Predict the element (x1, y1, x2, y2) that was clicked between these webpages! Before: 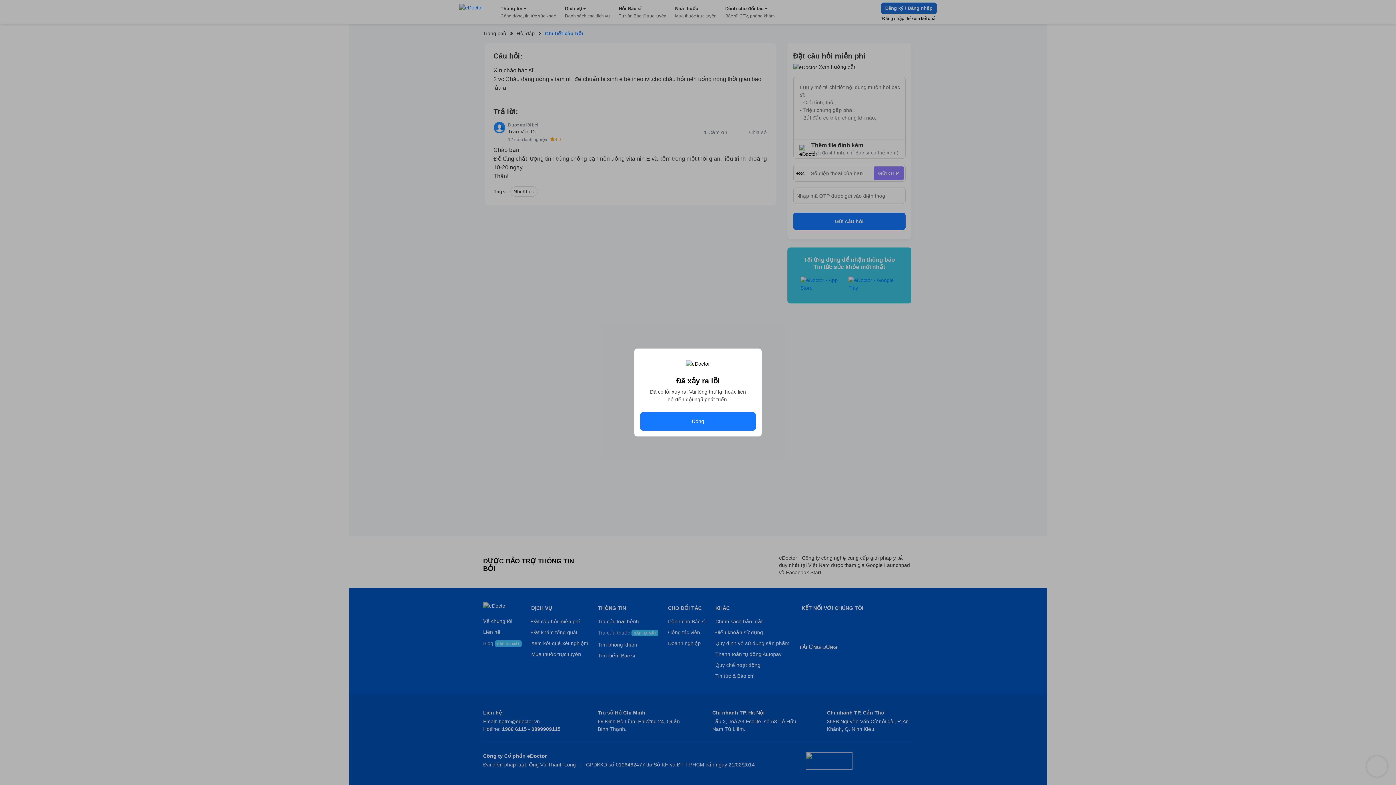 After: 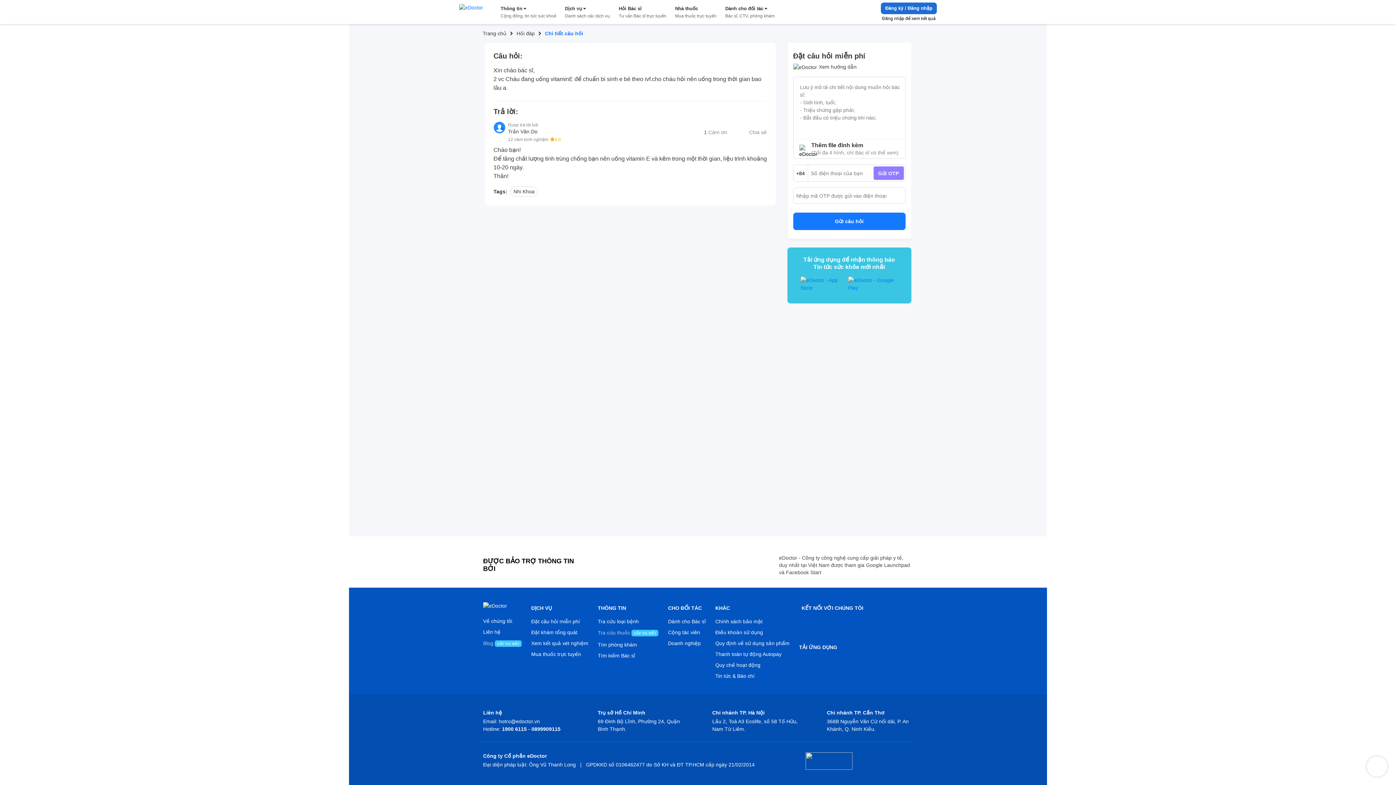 Action: bbox: (640, 412, 756, 430) label: Đóng